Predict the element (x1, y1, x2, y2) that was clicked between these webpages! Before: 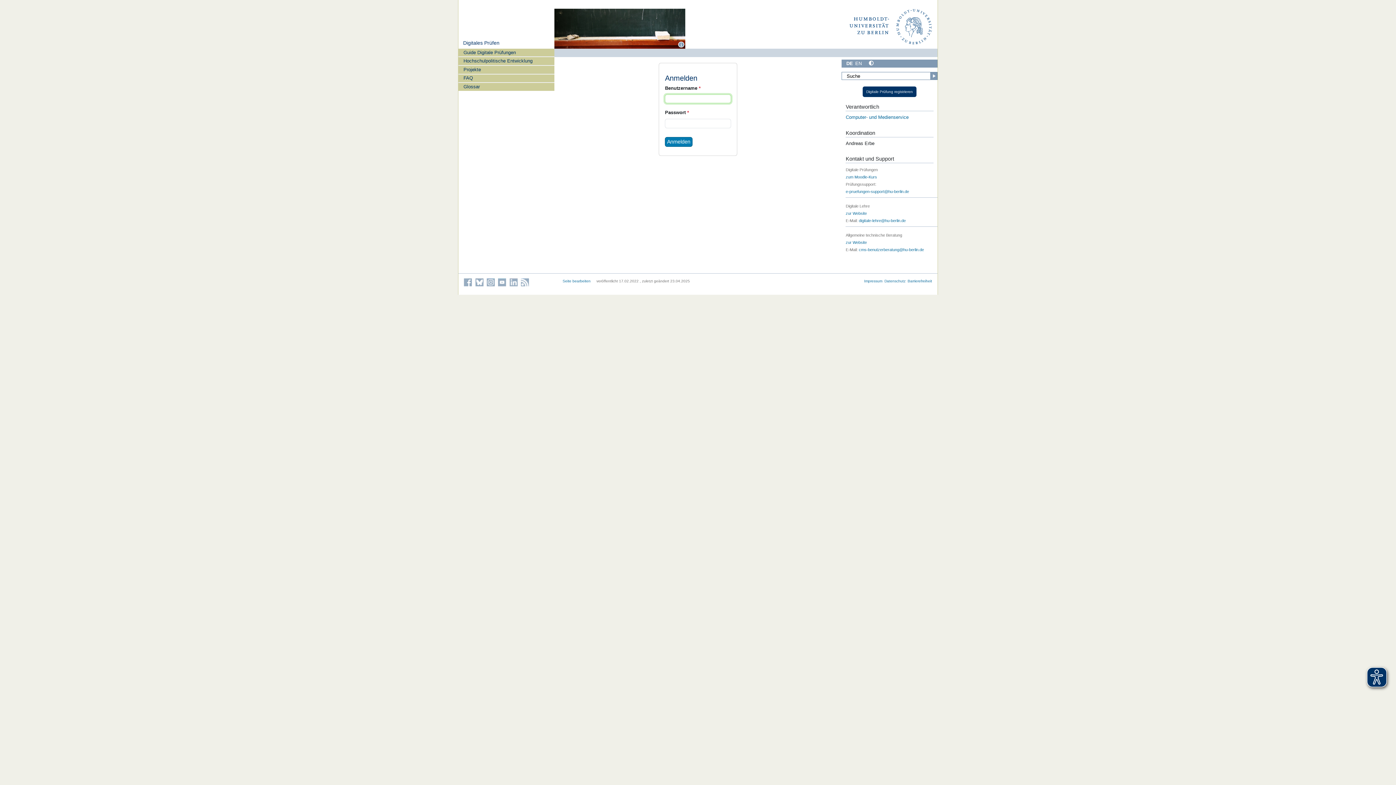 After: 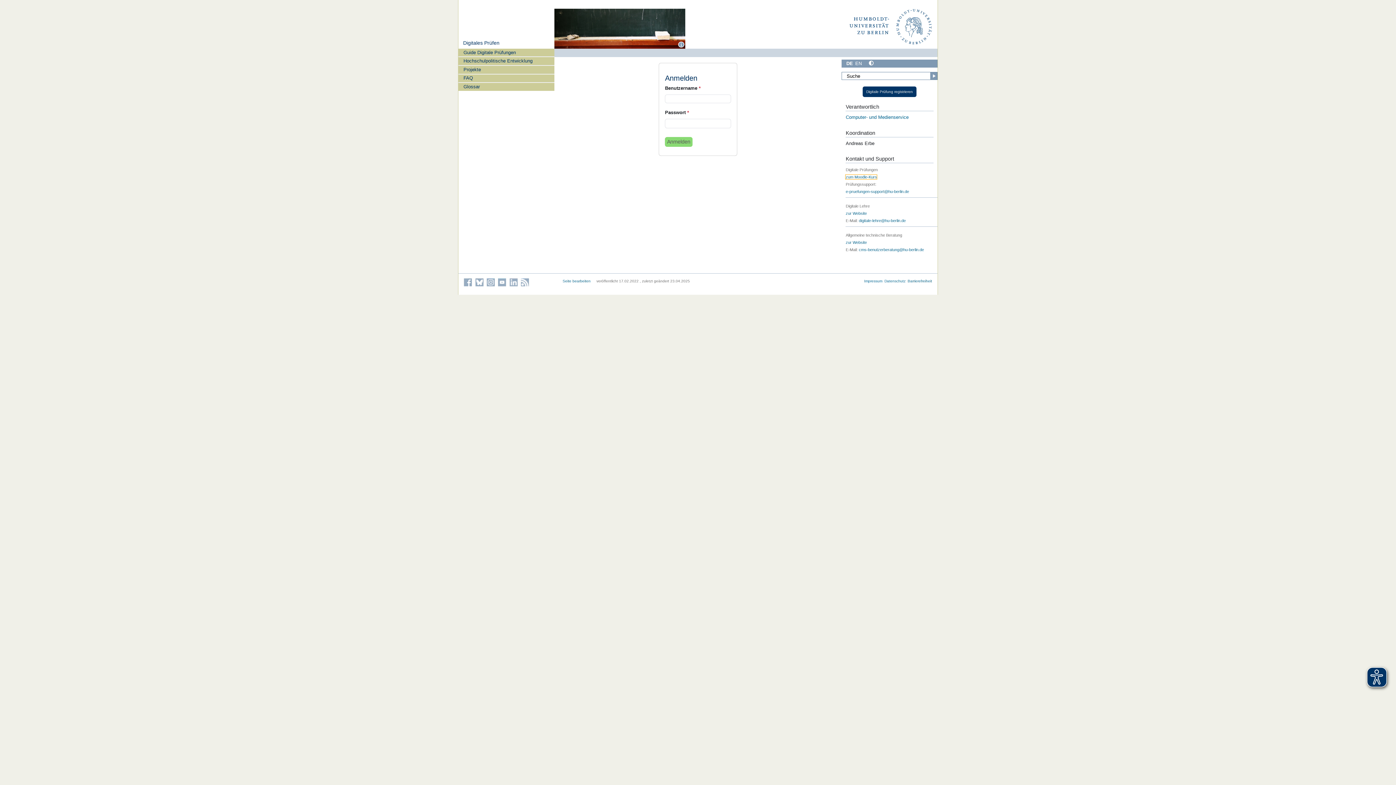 Action: label: zum Moodle-Kurs bbox: (845, 174, 877, 179)